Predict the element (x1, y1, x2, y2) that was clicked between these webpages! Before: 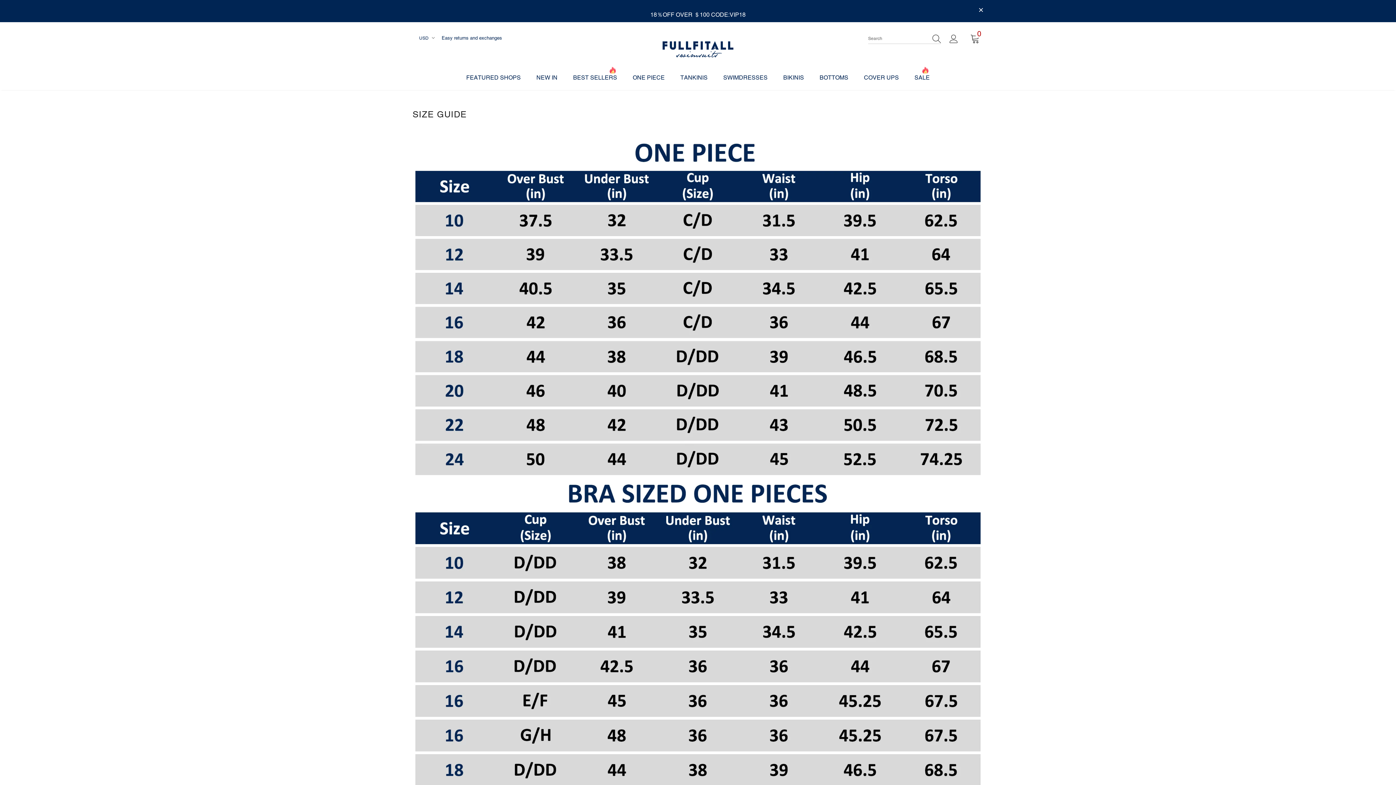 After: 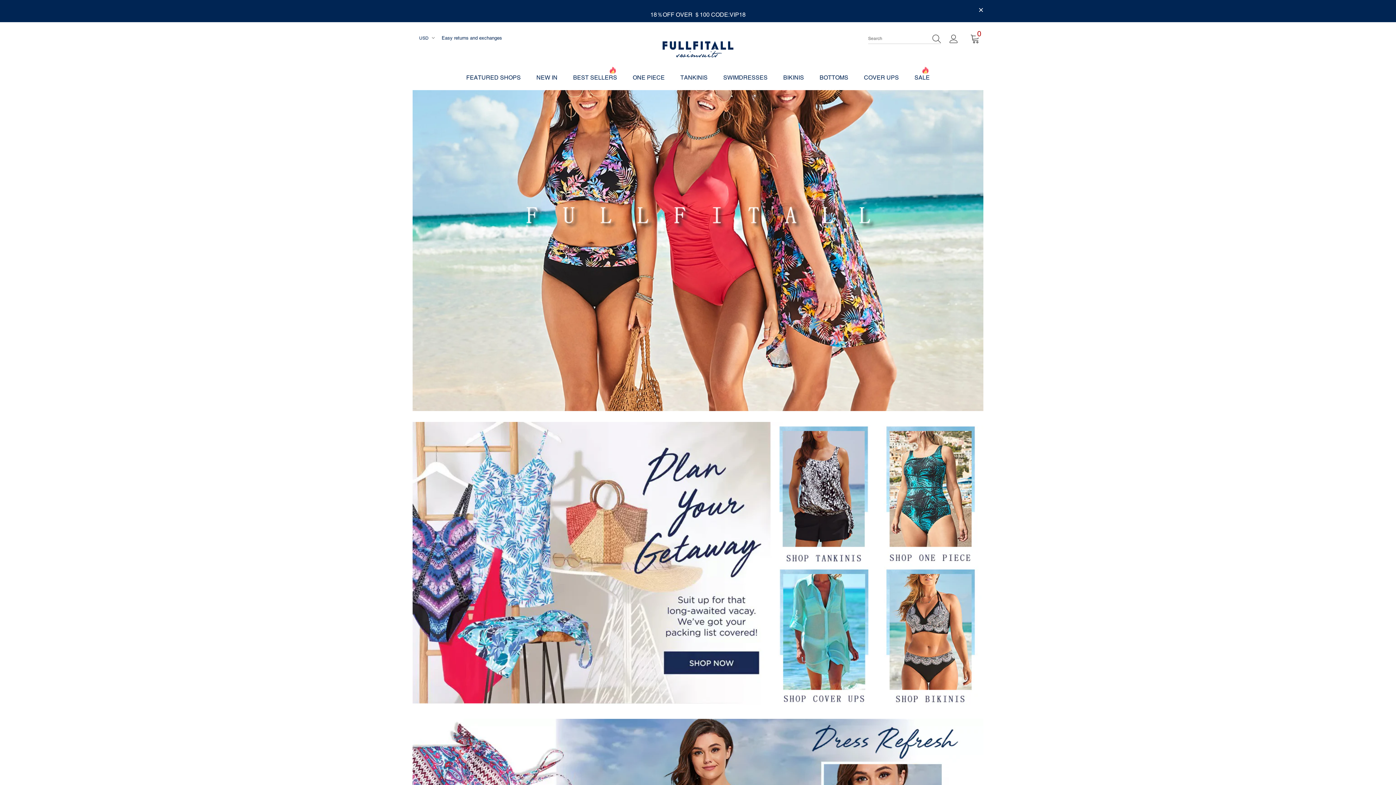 Action: bbox: (661, 33, 734, 65)